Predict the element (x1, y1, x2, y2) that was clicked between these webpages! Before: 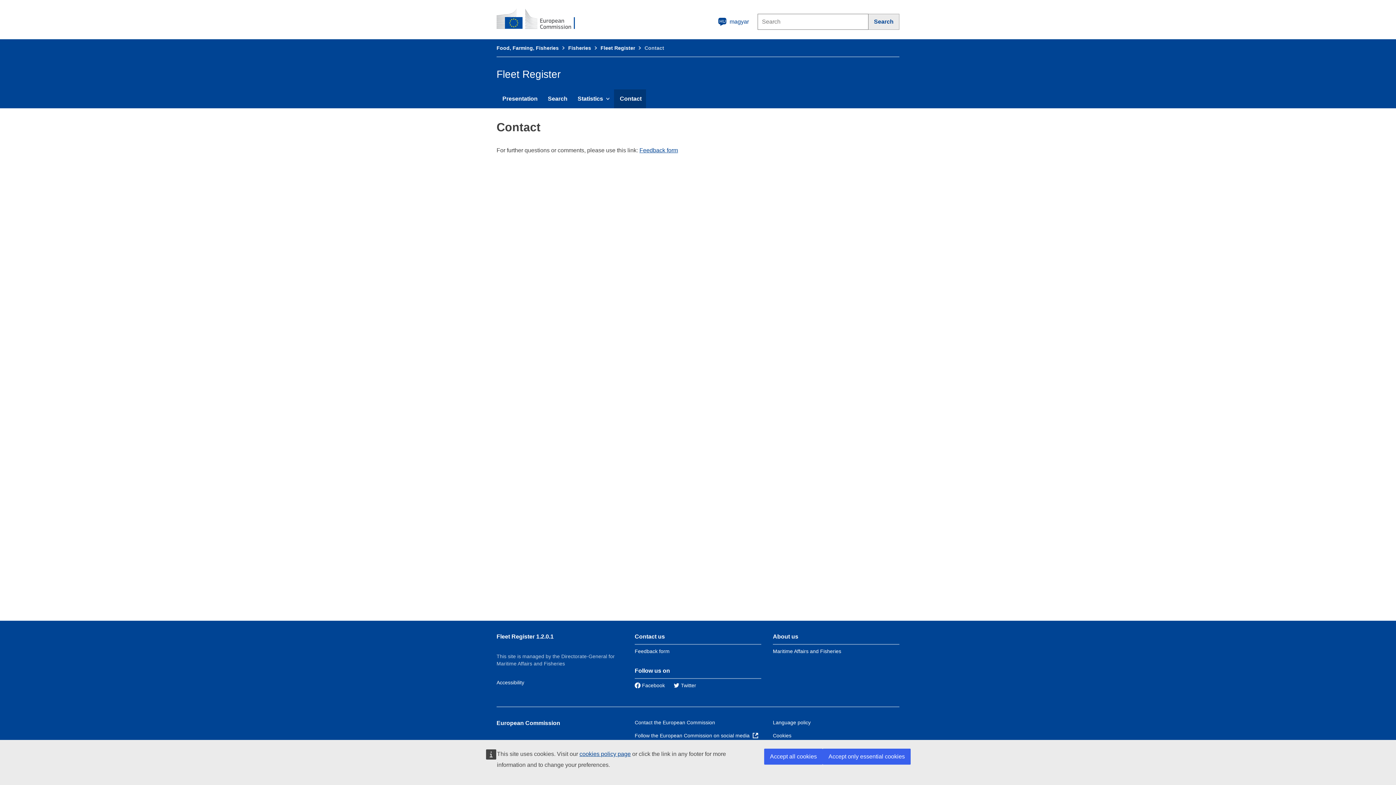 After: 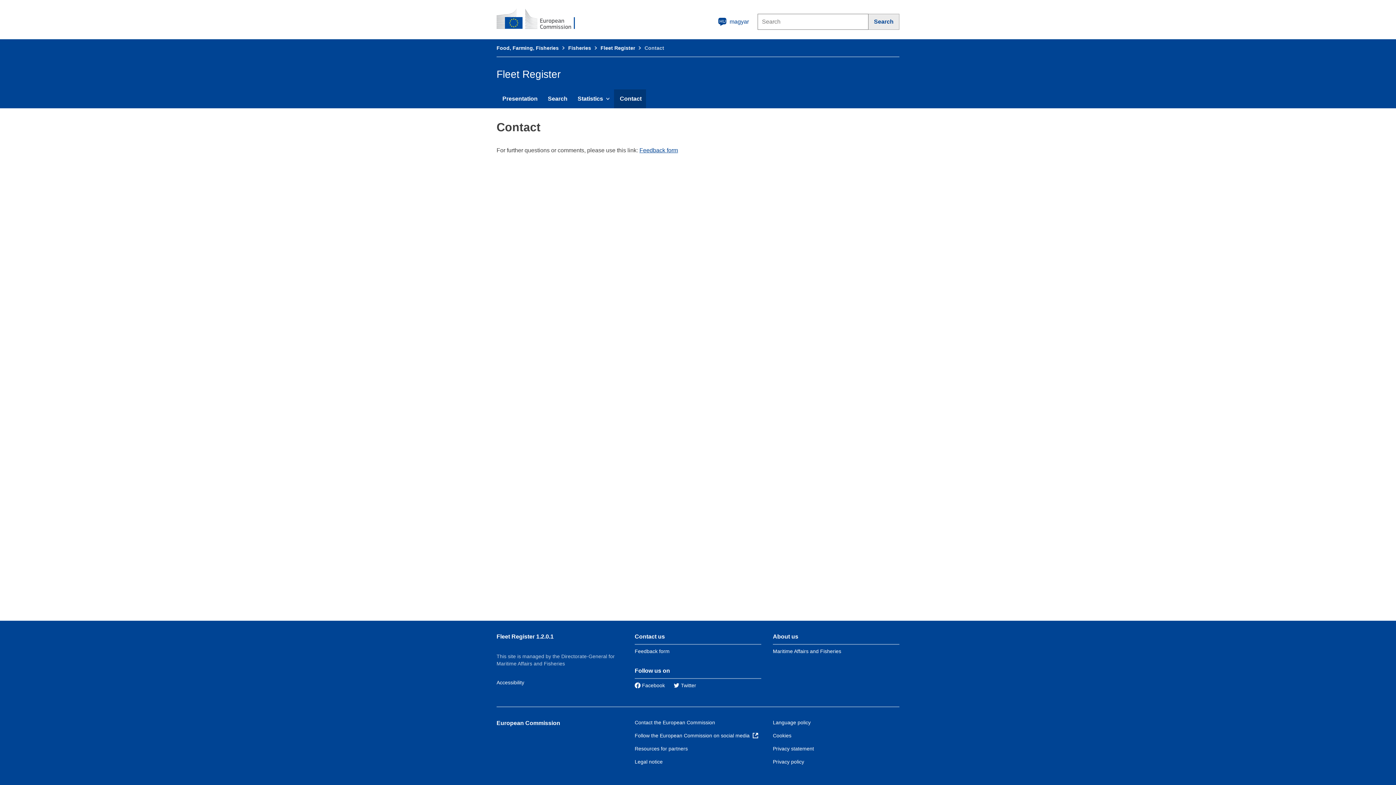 Action: bbox: (764, 749, 822, 765) label: Accept all cookies